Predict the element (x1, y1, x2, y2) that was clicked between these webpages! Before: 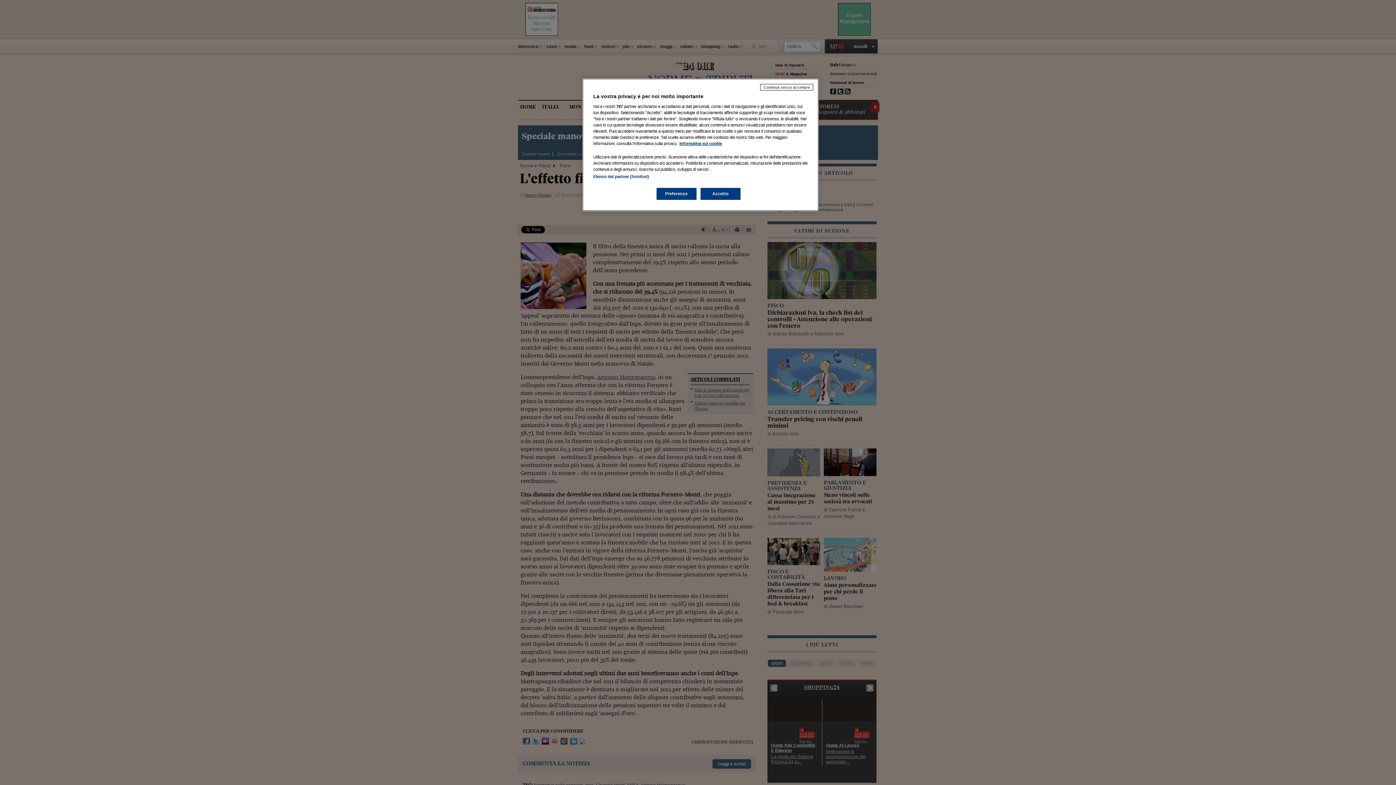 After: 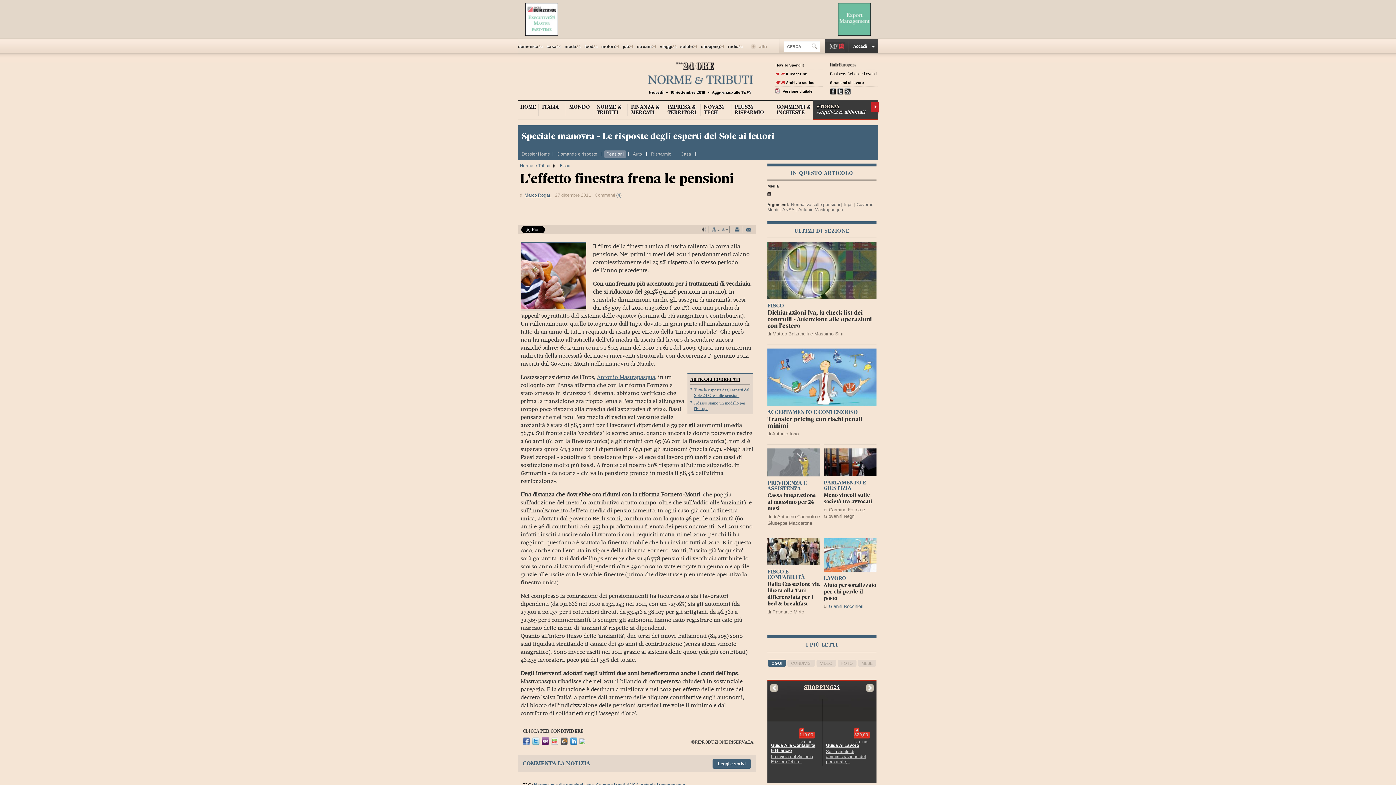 Action: label: Continua senza accettare bbox: (760, 84, 813, 90)